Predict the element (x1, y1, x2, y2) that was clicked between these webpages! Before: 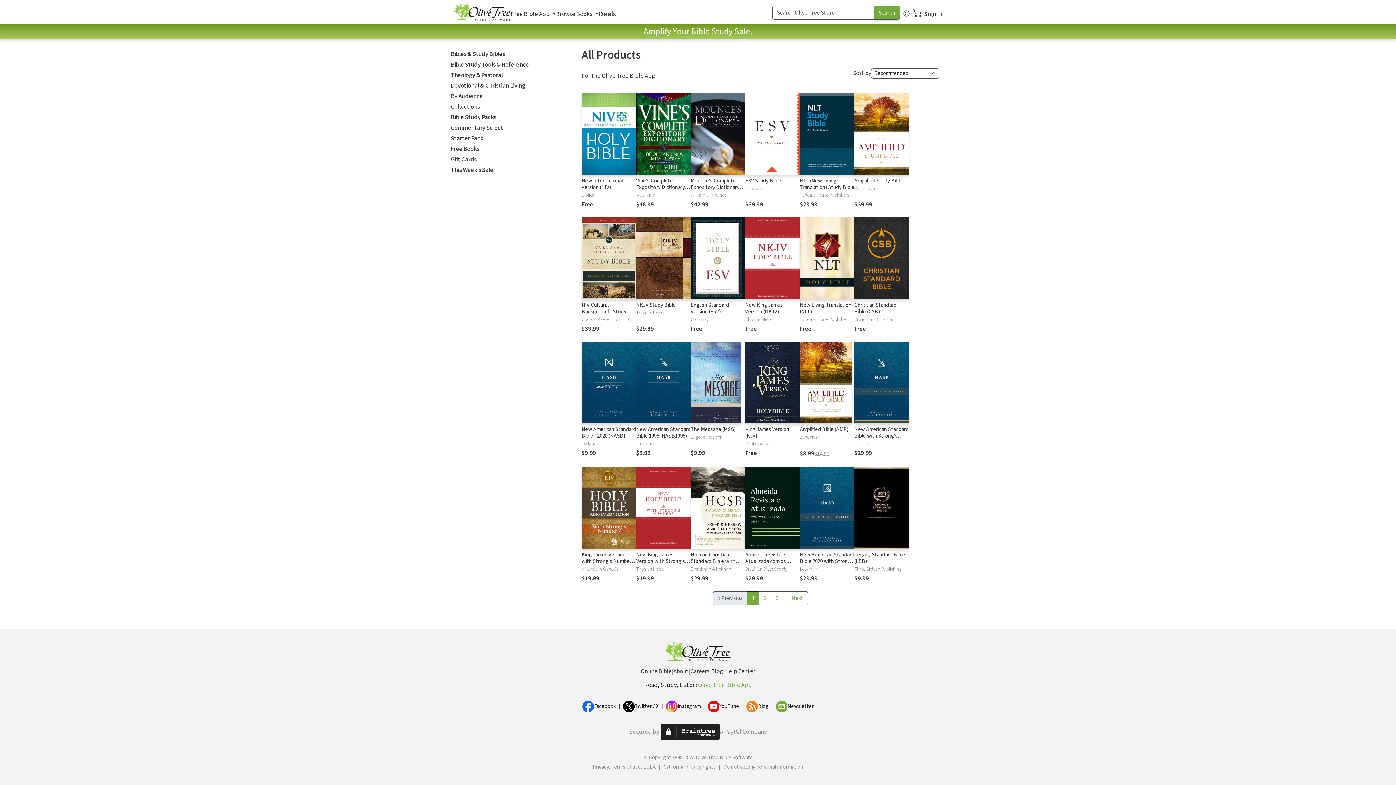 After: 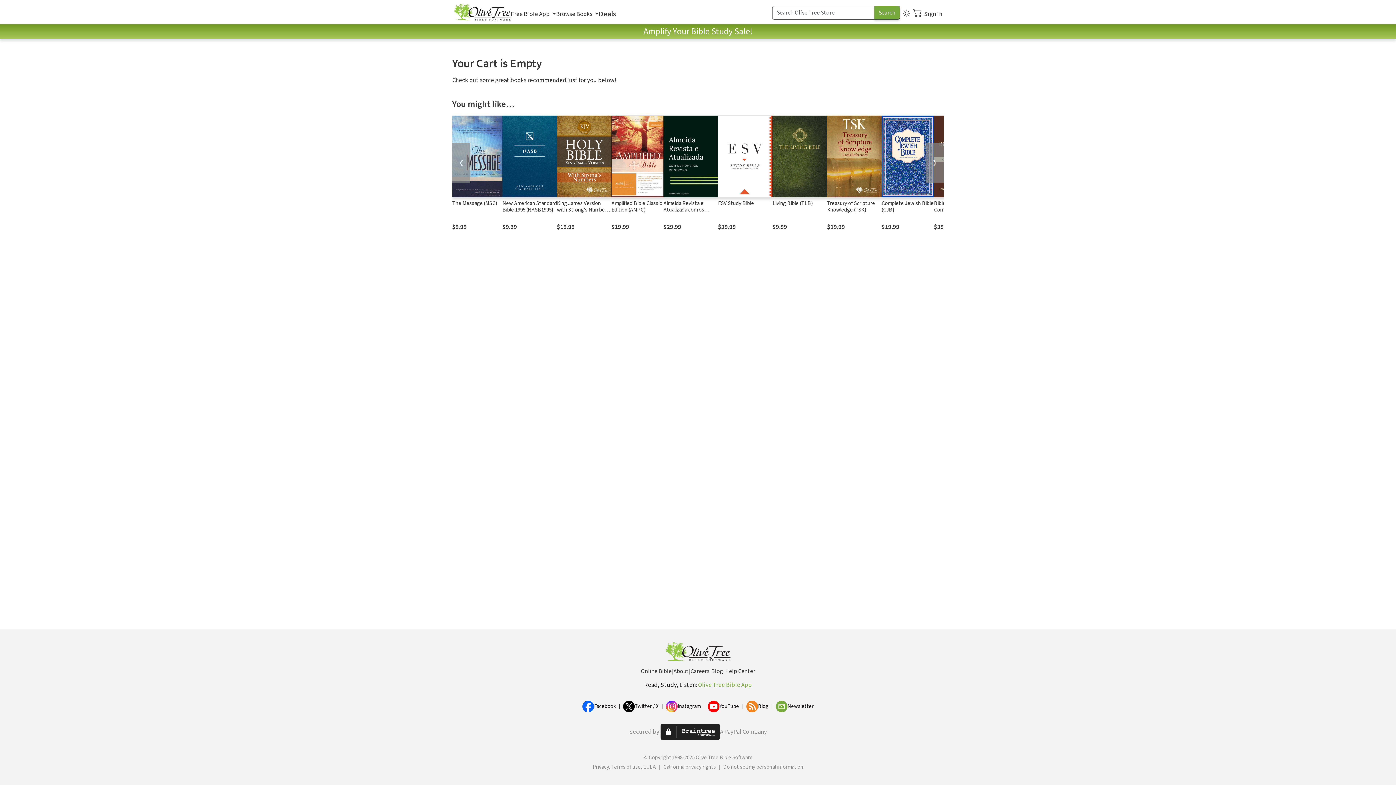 Action: bbox: (913, 8, 924, 19)